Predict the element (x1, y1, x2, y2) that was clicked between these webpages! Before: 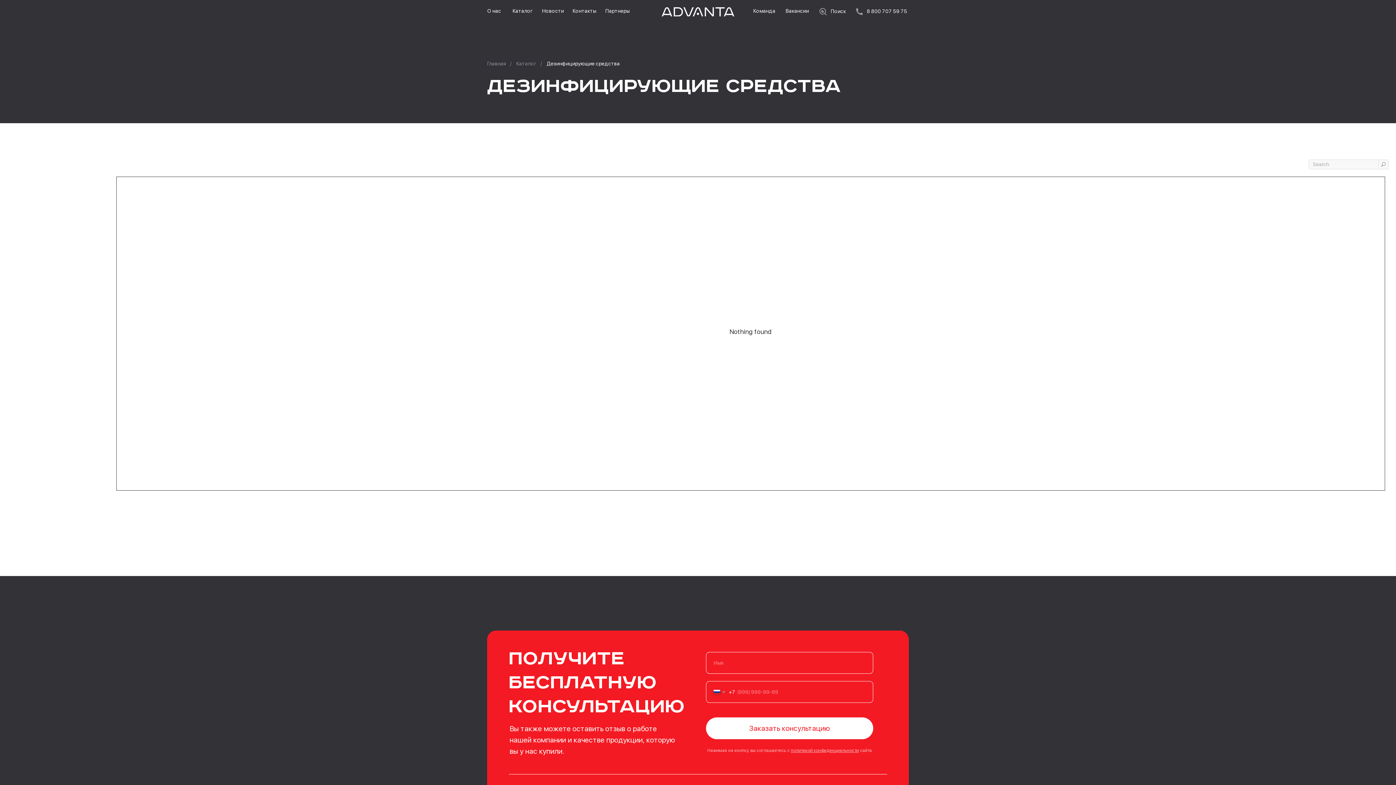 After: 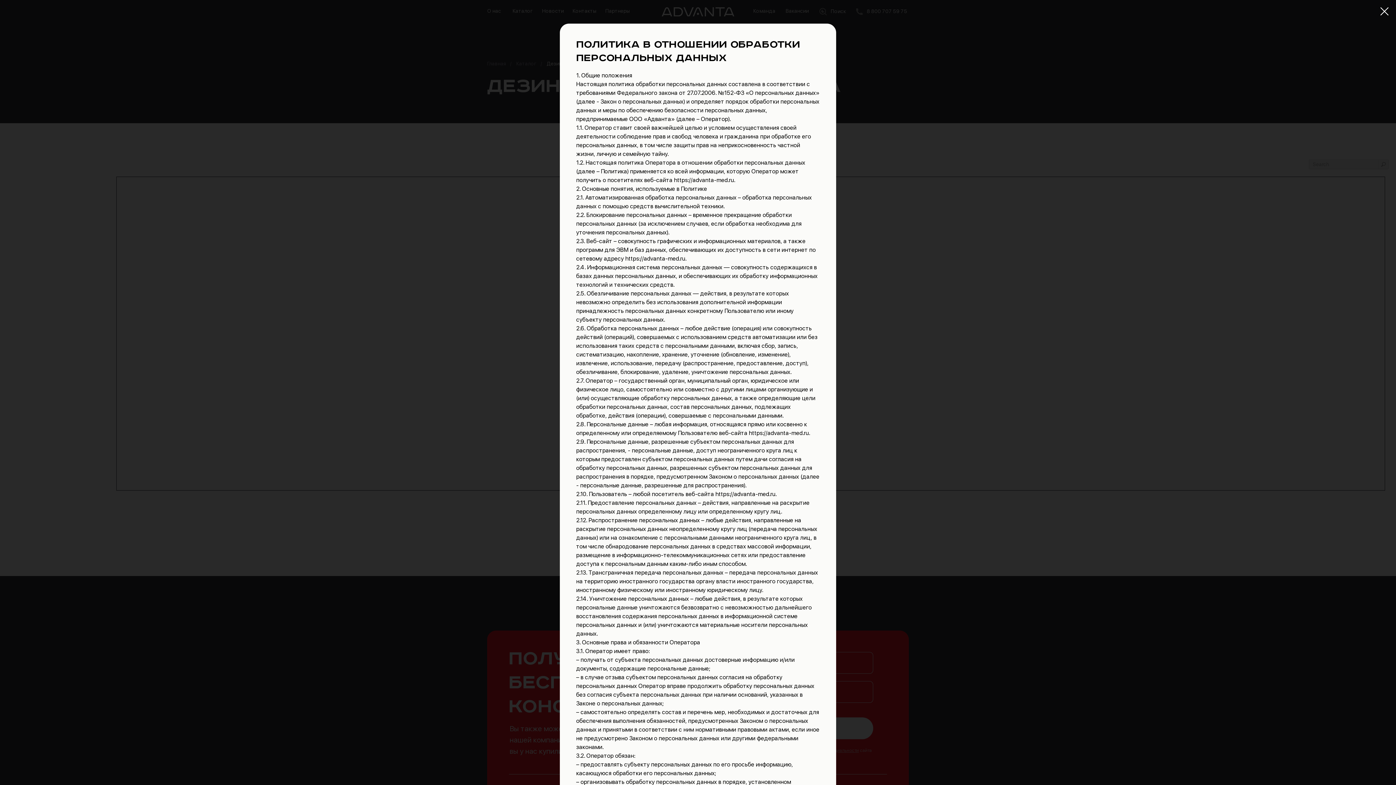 Action: label: Нажимая на кнопку, вы соглашаетесь с политикой конфиденциальности сайта bbox: (707, 748, 872, 753)